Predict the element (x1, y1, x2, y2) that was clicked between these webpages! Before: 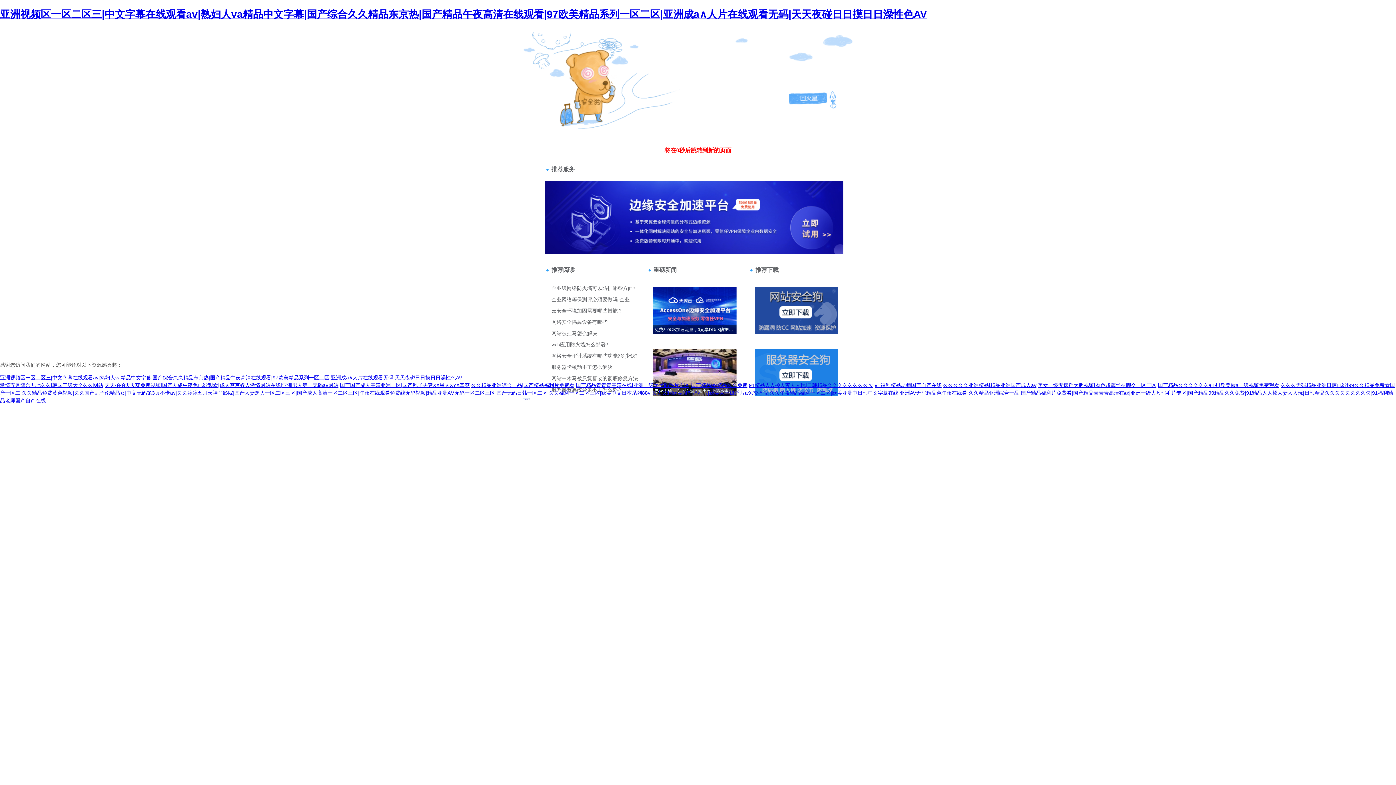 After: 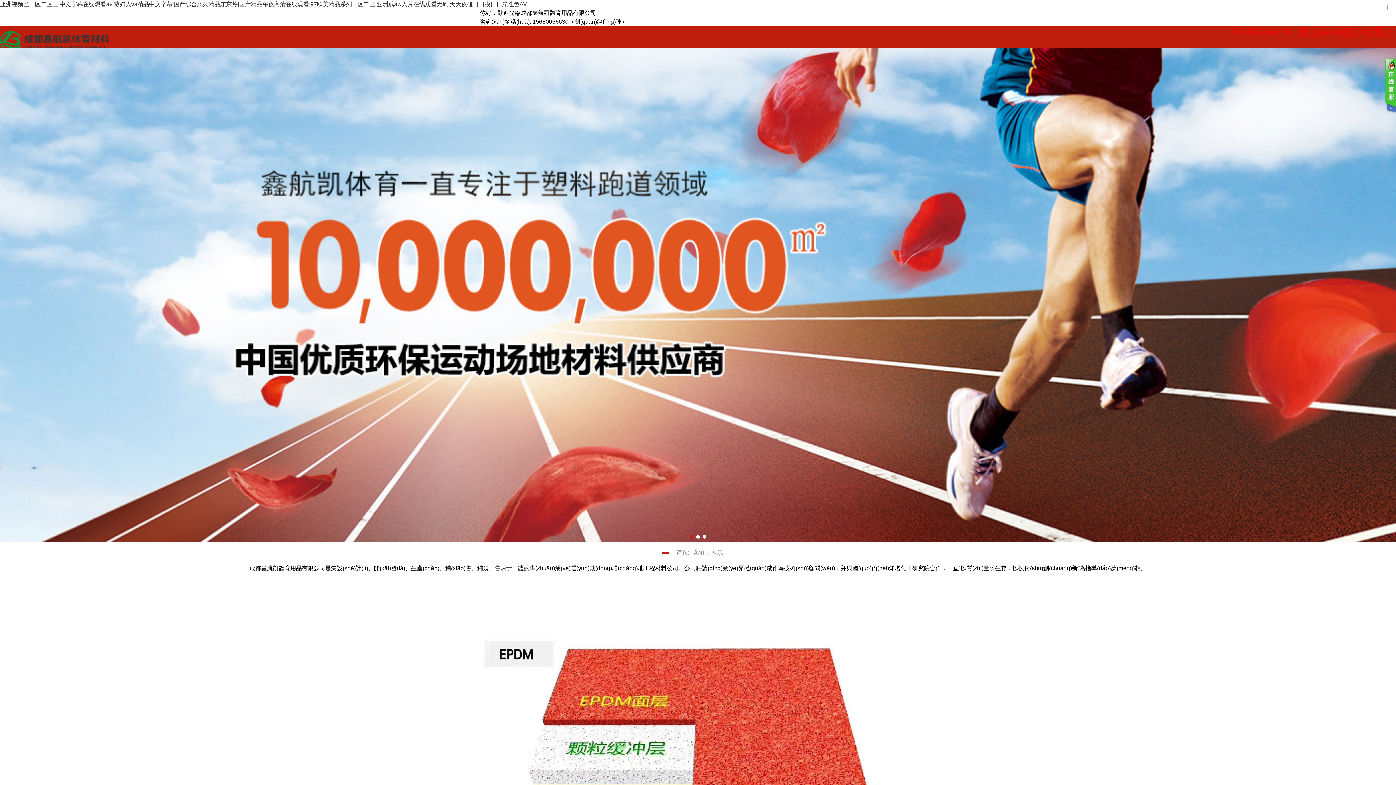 Action: bbox: (0, 374, 462, 380) label: 亚洲视频区一区二区三|中文字幕在线观看av|熟妇人va精品中文字幕|国产综合久久精品东京热|国产精品午夜高清在线观看|97欧美精品系列一区二区|亚洲成a∧人片在线观看无码|天天夜碰日日摸日日澡性色AV